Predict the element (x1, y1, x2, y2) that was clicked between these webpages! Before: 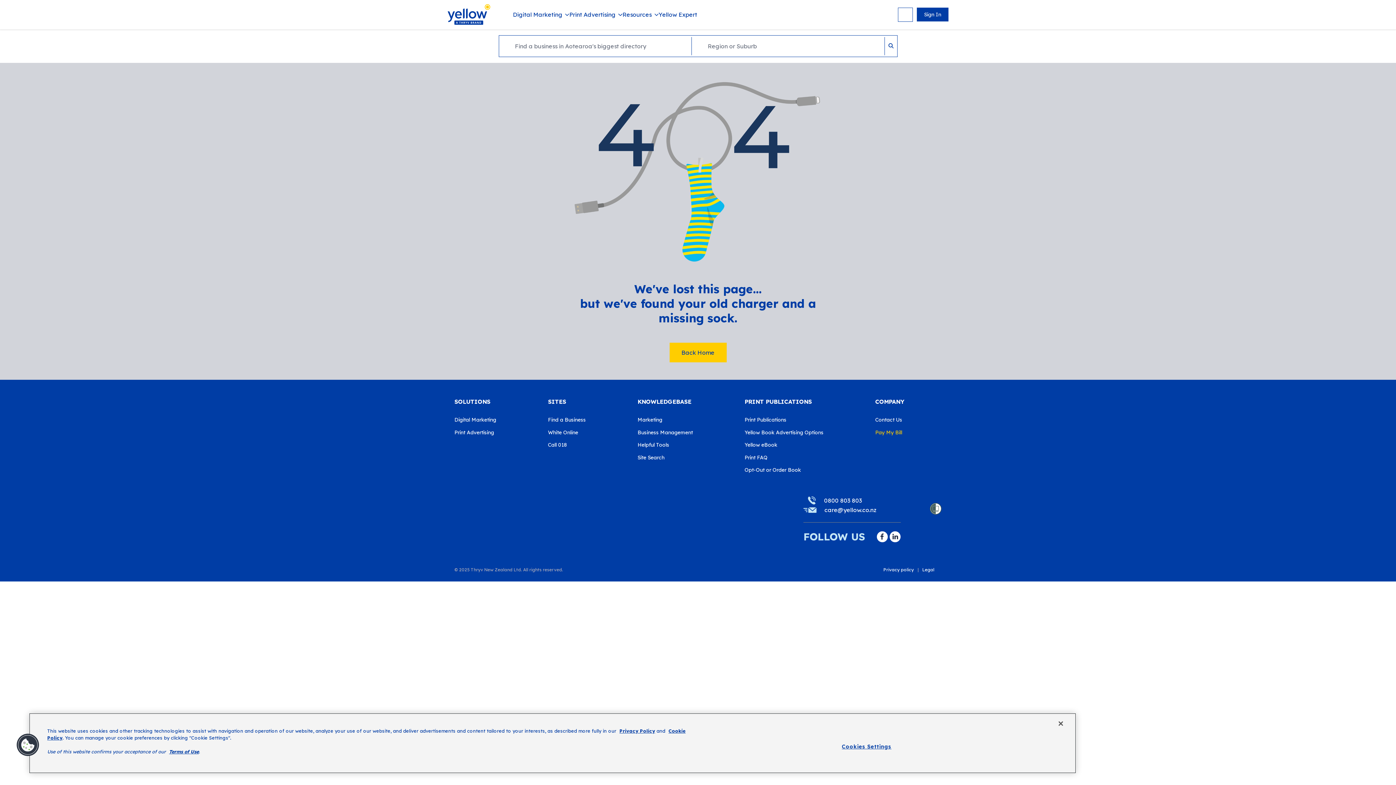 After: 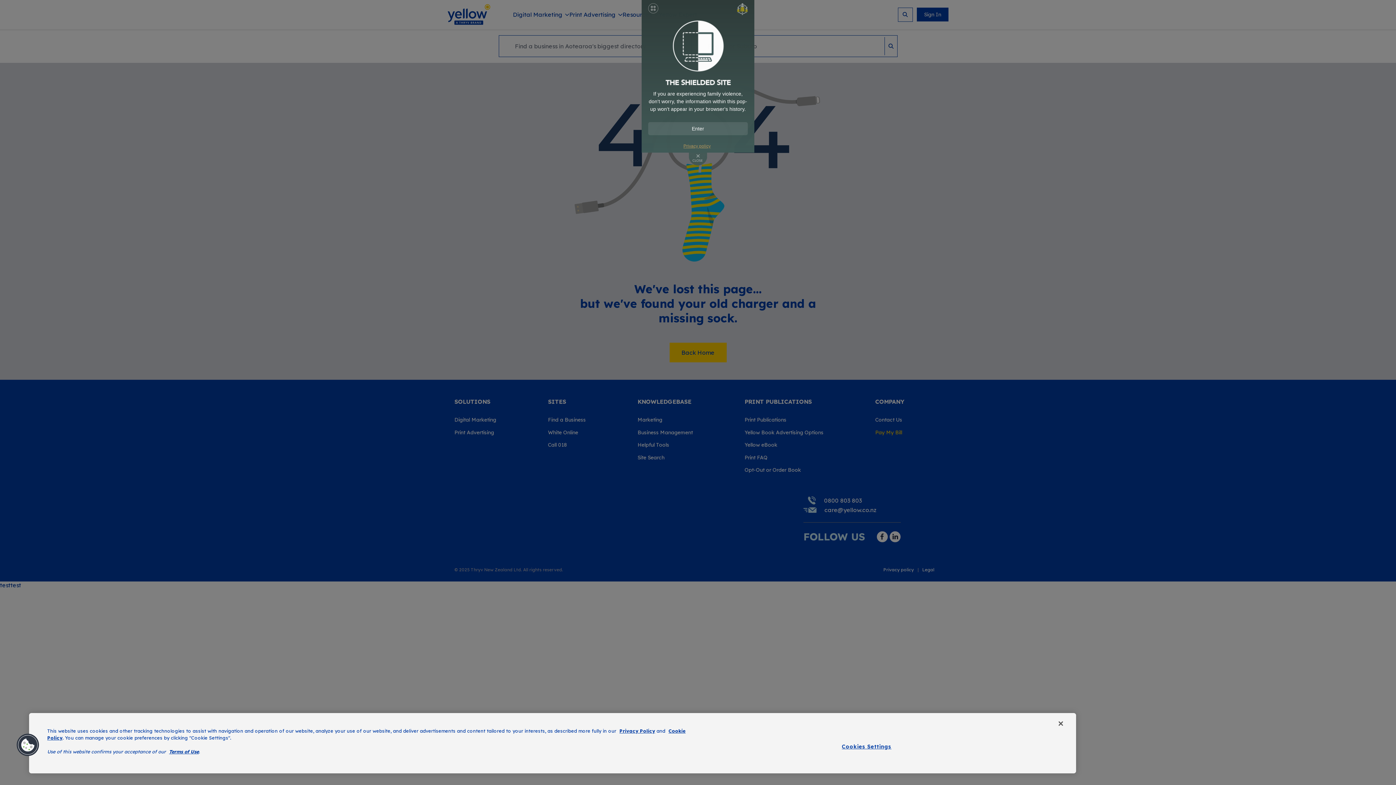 Action: label: Women’s Refuge bbox: (930, 496, 941, 522)